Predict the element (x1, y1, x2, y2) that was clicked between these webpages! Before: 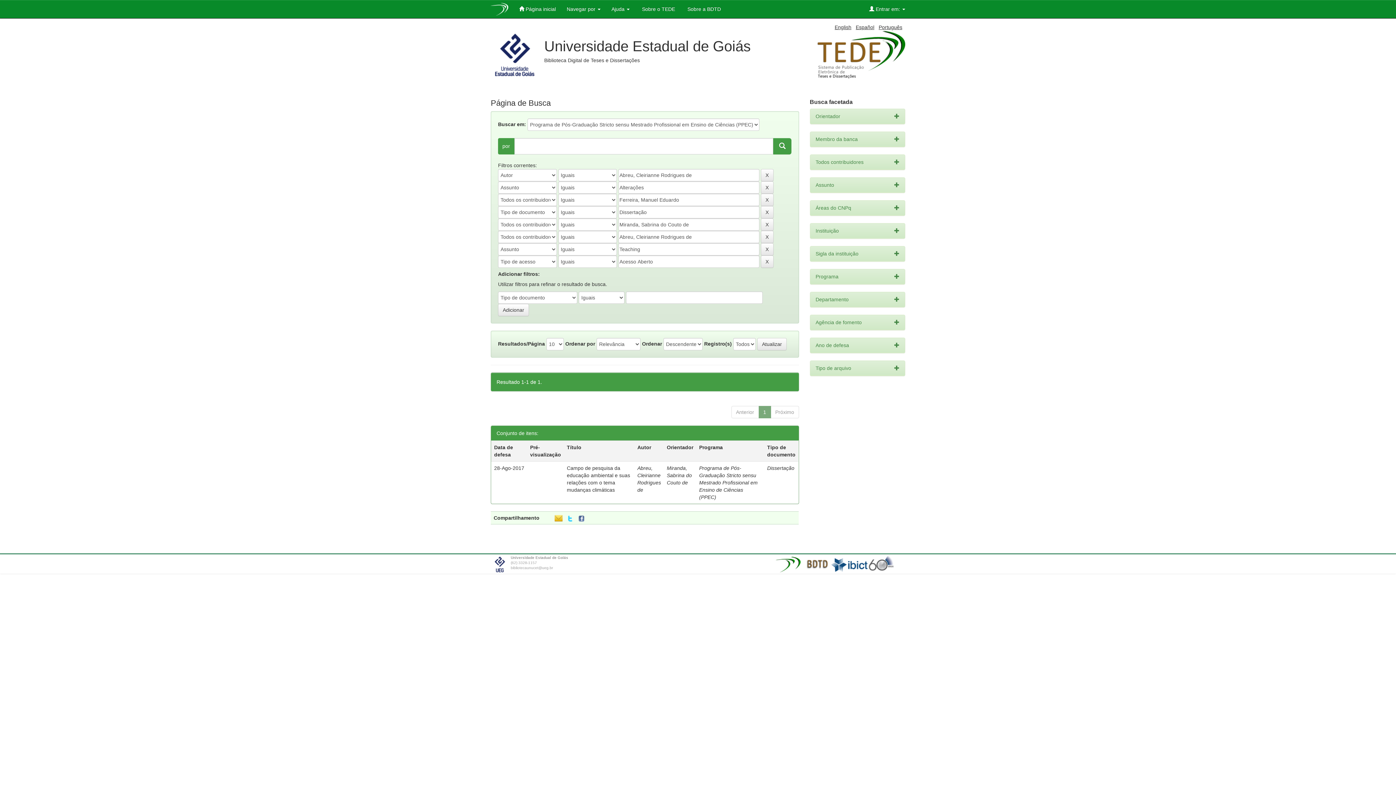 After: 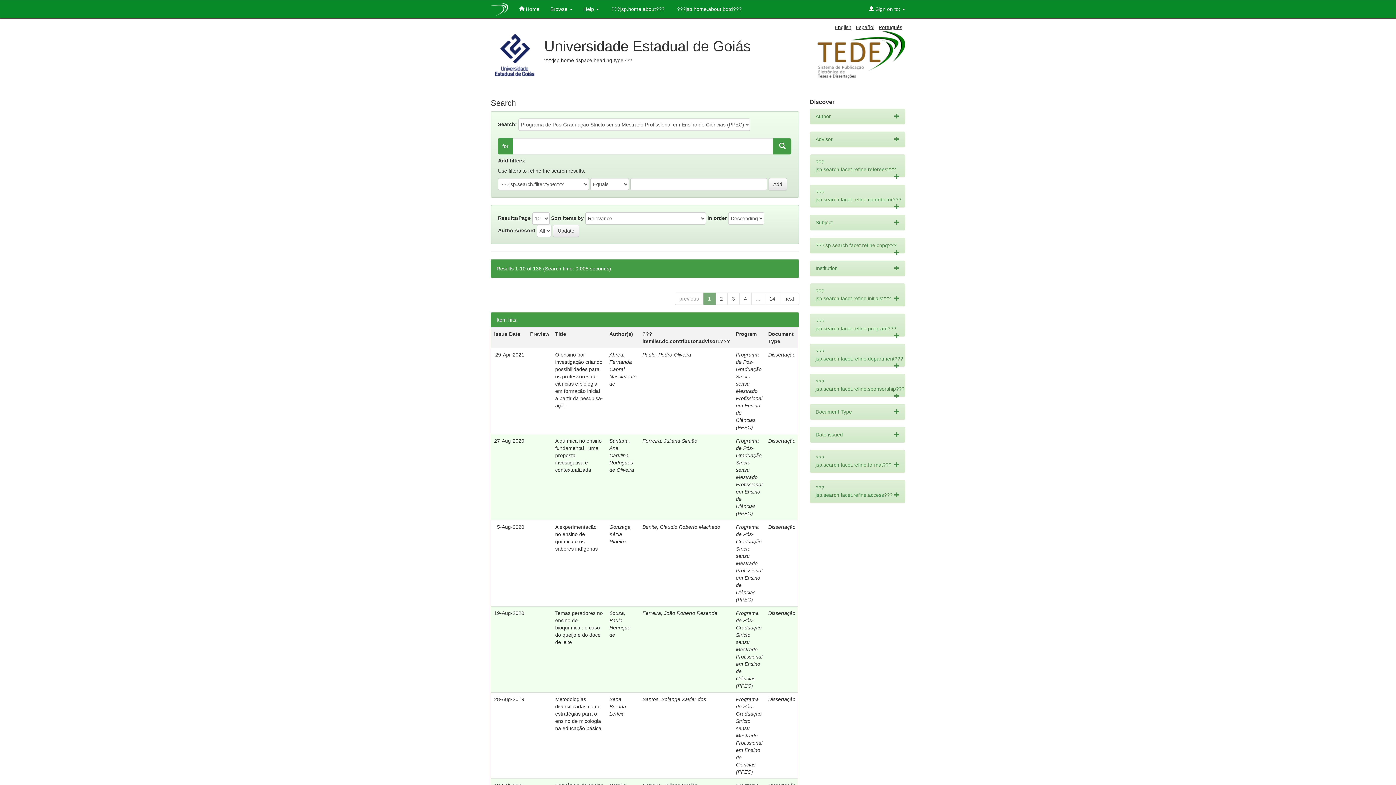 Action: bbox: (834, 24, 851, 30) label: English